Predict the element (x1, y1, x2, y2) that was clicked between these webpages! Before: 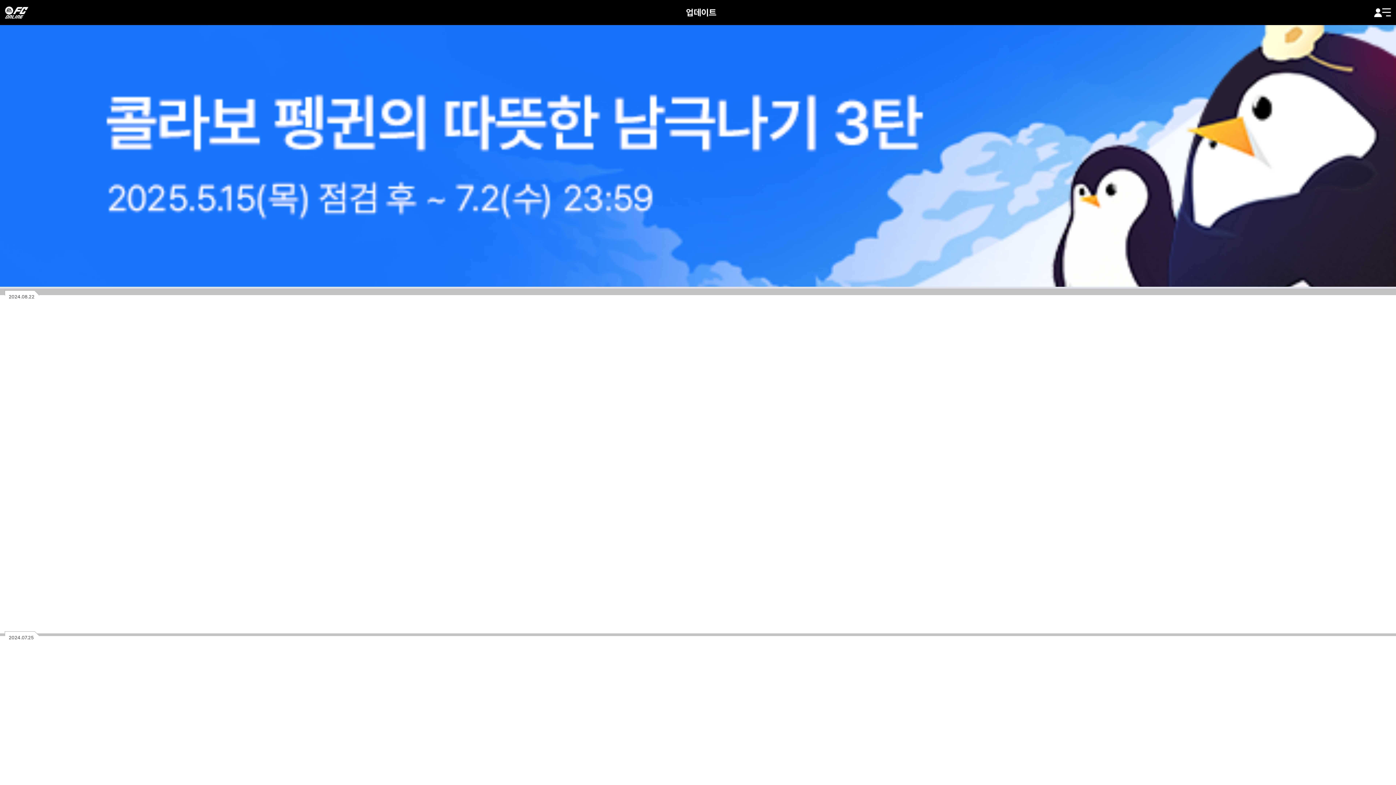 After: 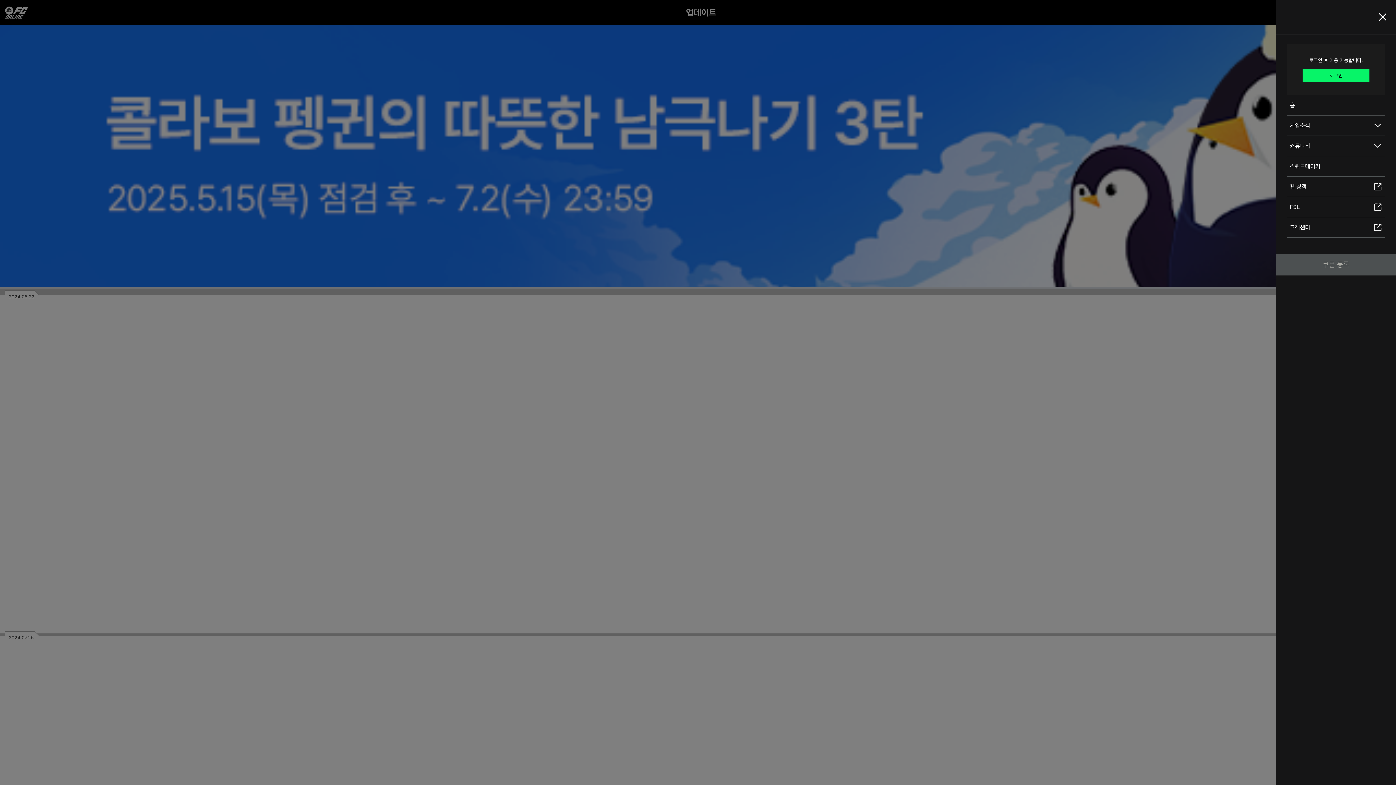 Action: label: 메뉴 bbox: (1382, 8, 1391, 16)